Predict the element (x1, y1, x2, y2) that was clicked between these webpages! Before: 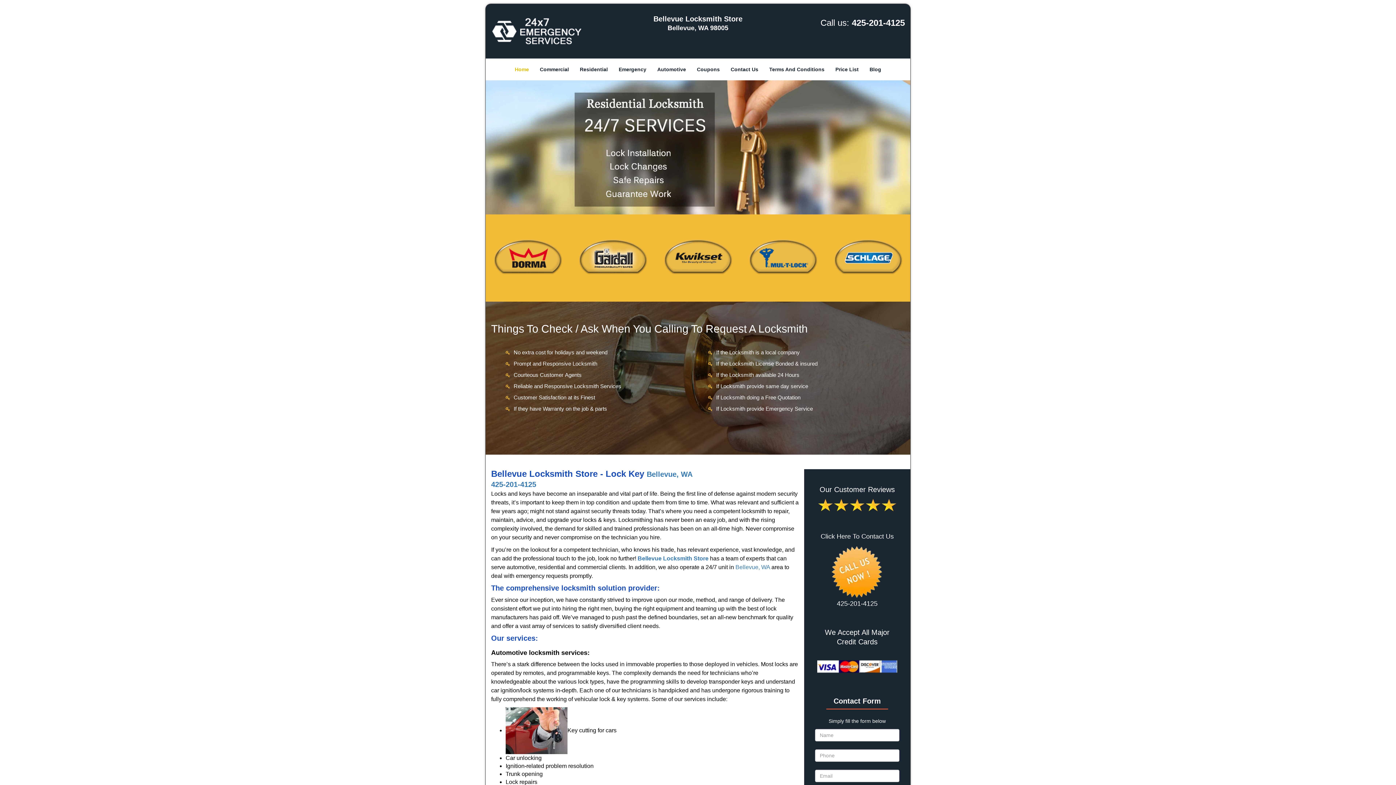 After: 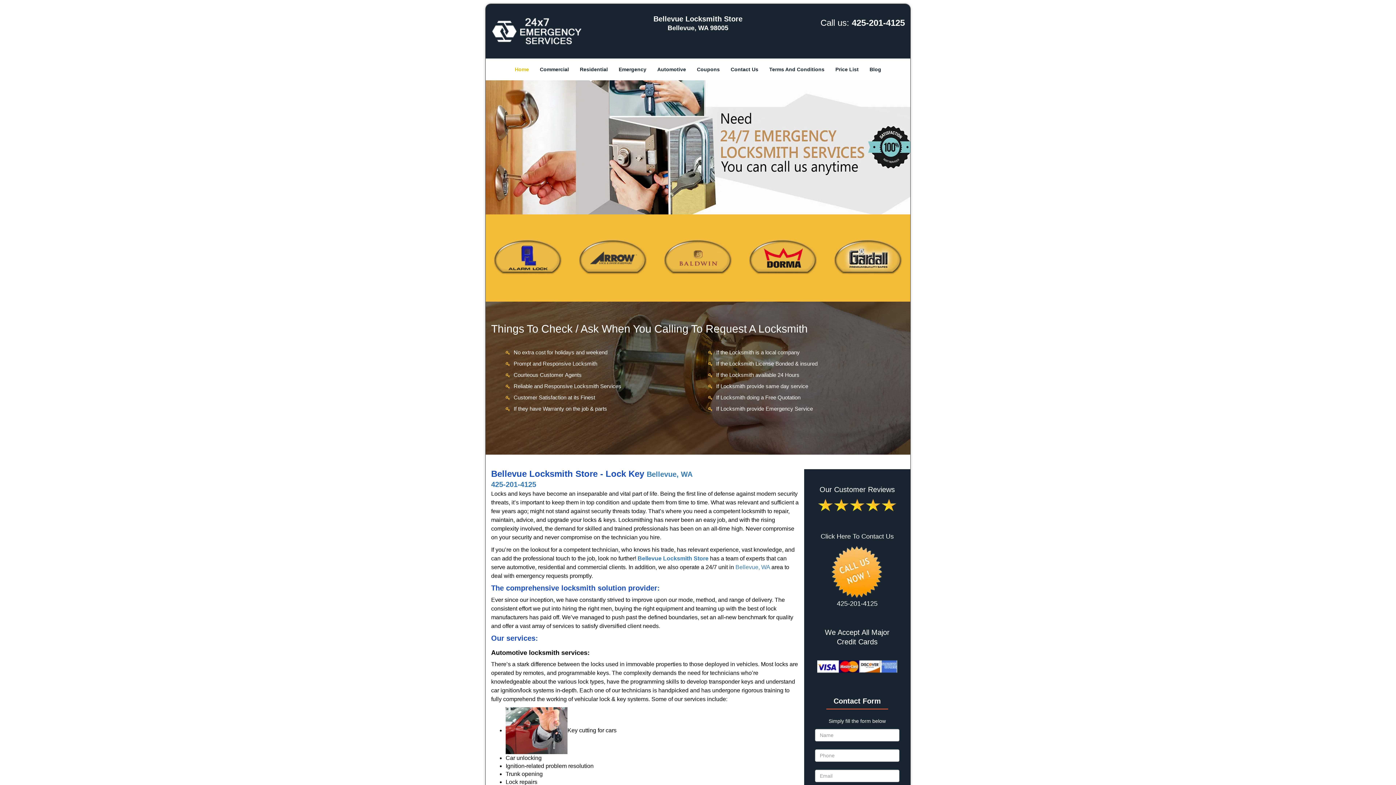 Action: bbox: (653, 178, 742, 184)